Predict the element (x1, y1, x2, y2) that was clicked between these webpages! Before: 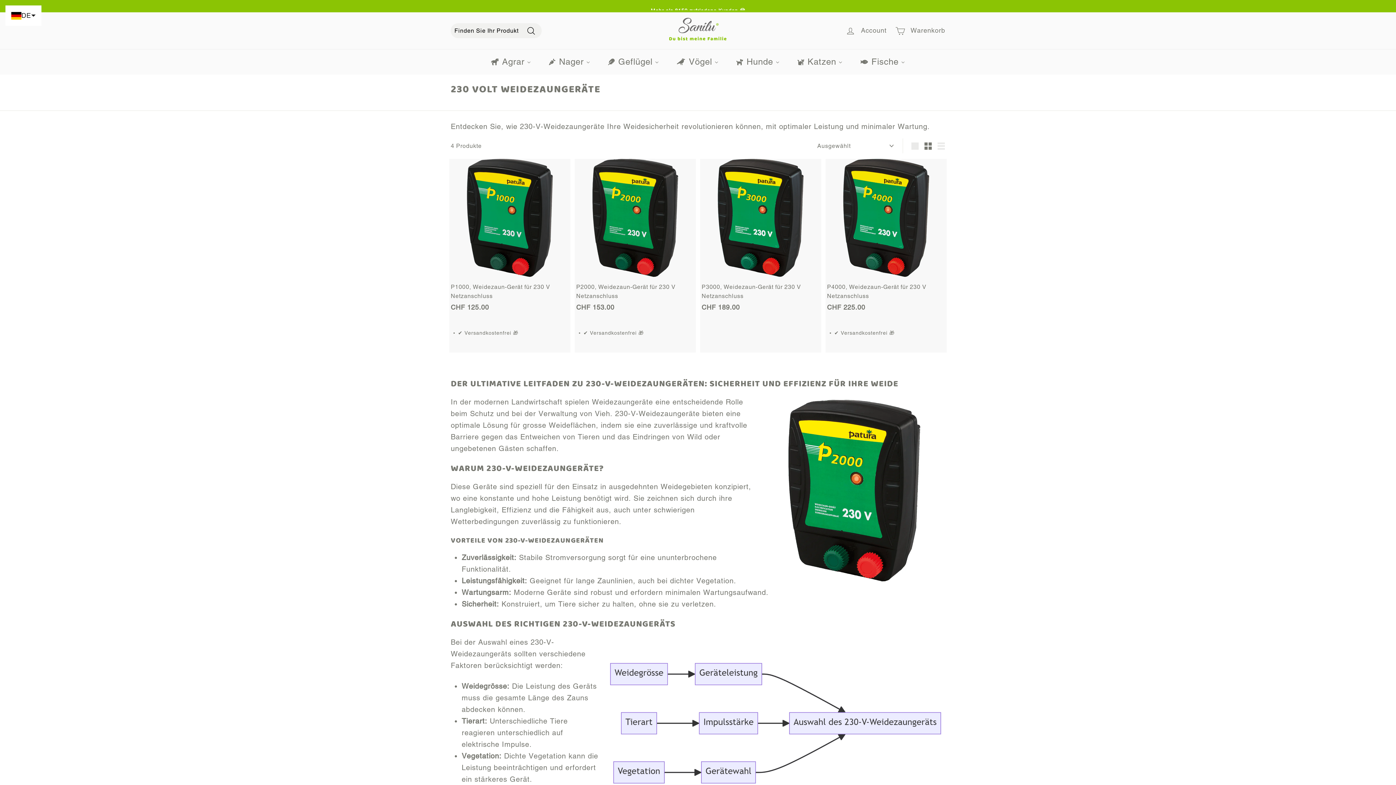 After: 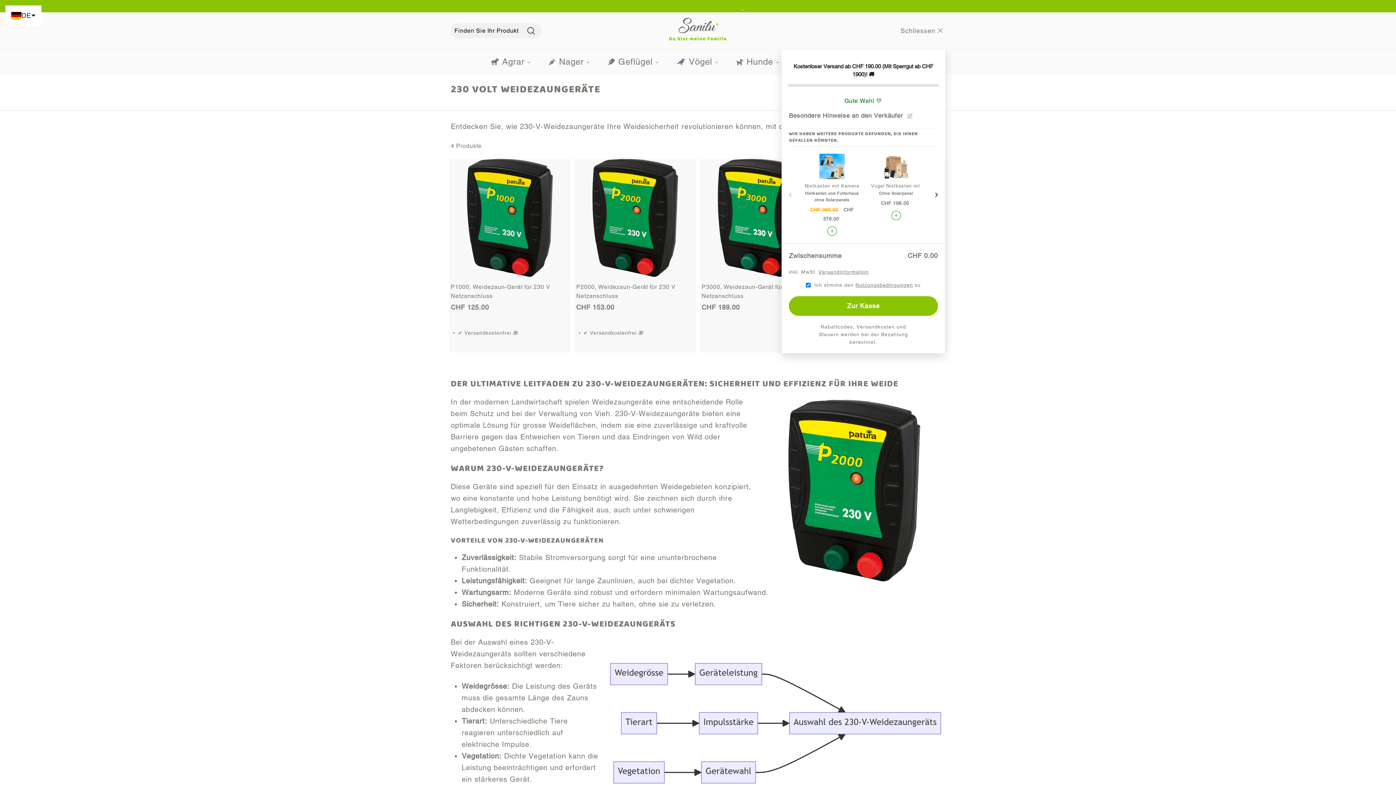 Action: bbox: (891, 19, 949, 41) label: Warenkorb